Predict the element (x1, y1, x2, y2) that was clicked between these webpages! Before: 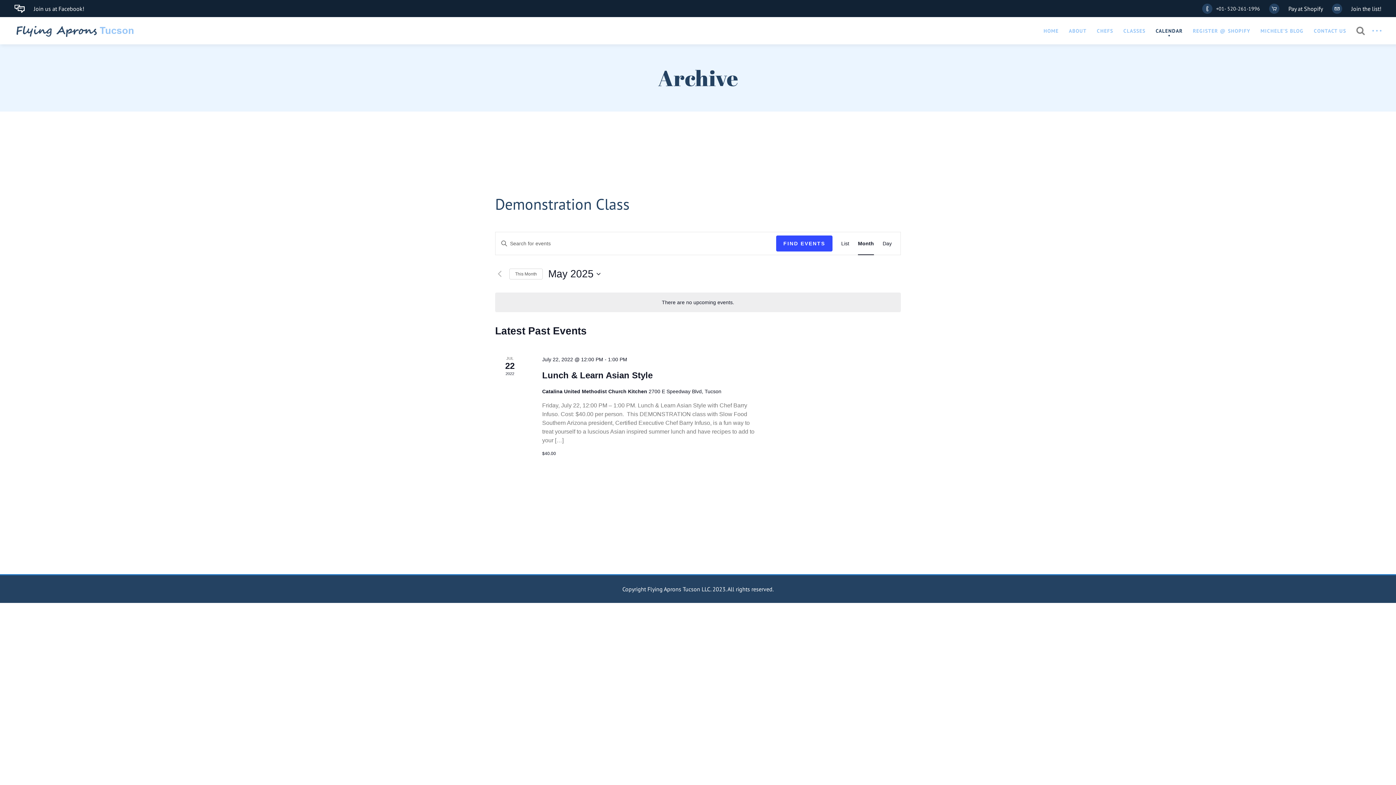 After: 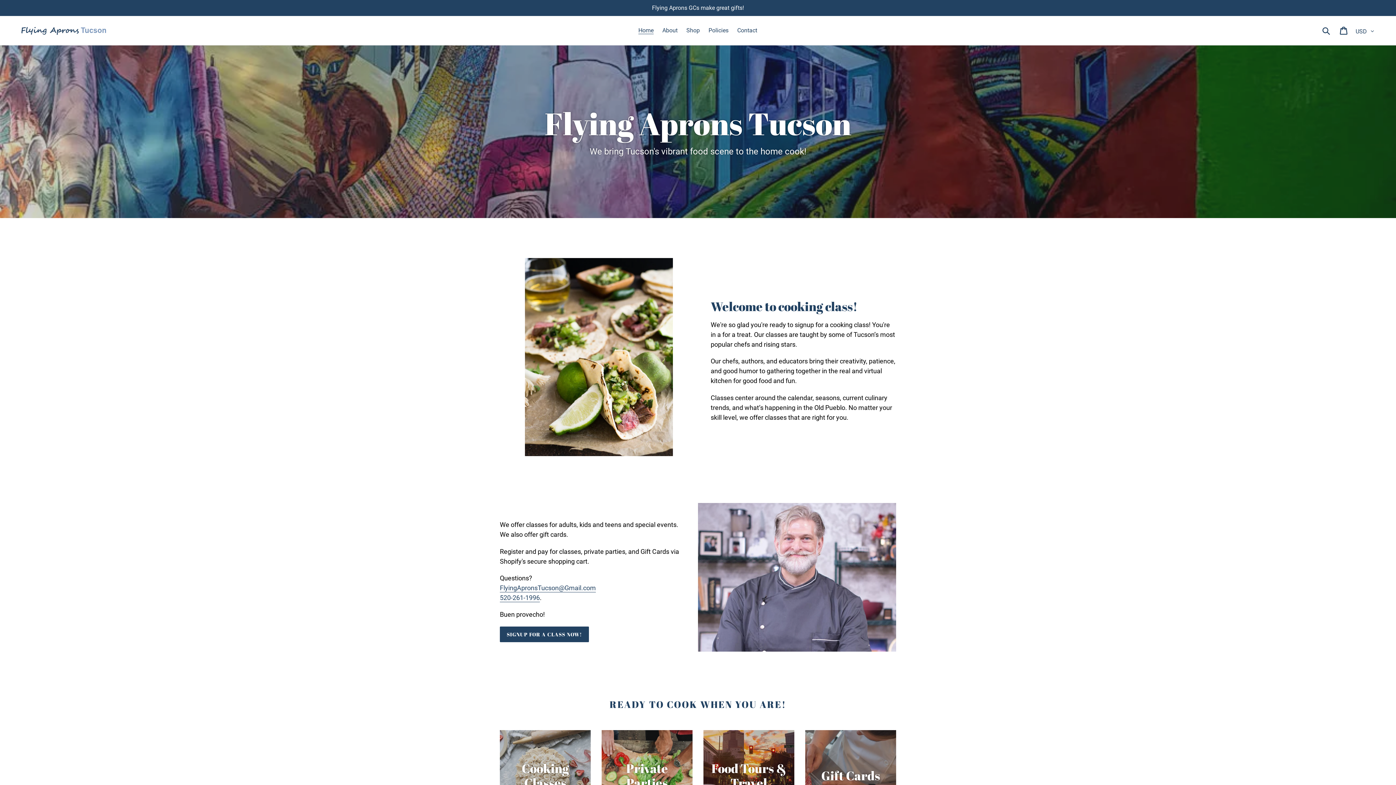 Action: bbox: (1269, 3, 1279, 13)